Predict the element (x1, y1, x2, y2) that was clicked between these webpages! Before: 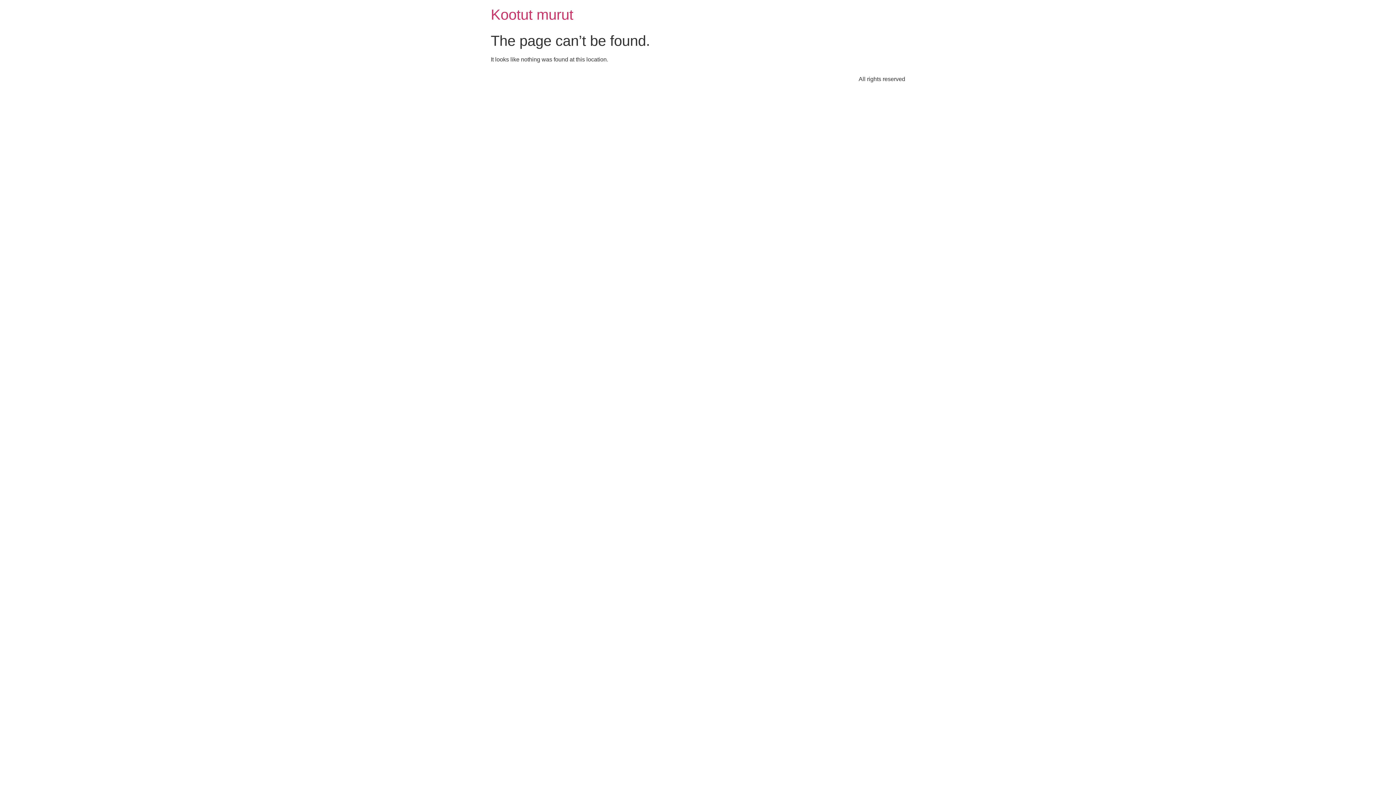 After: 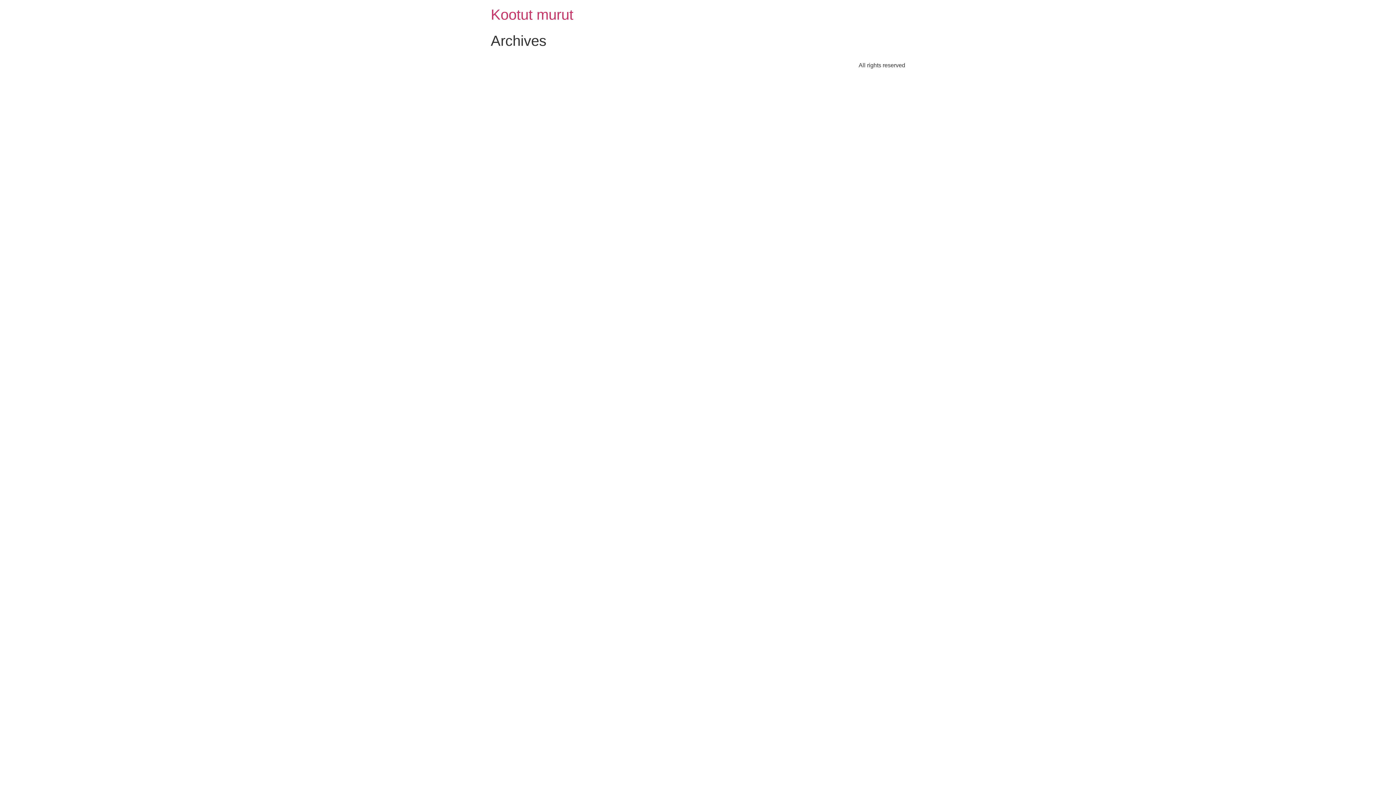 Action: label: Kootut murut bbox: (490, 6, 573, 22)